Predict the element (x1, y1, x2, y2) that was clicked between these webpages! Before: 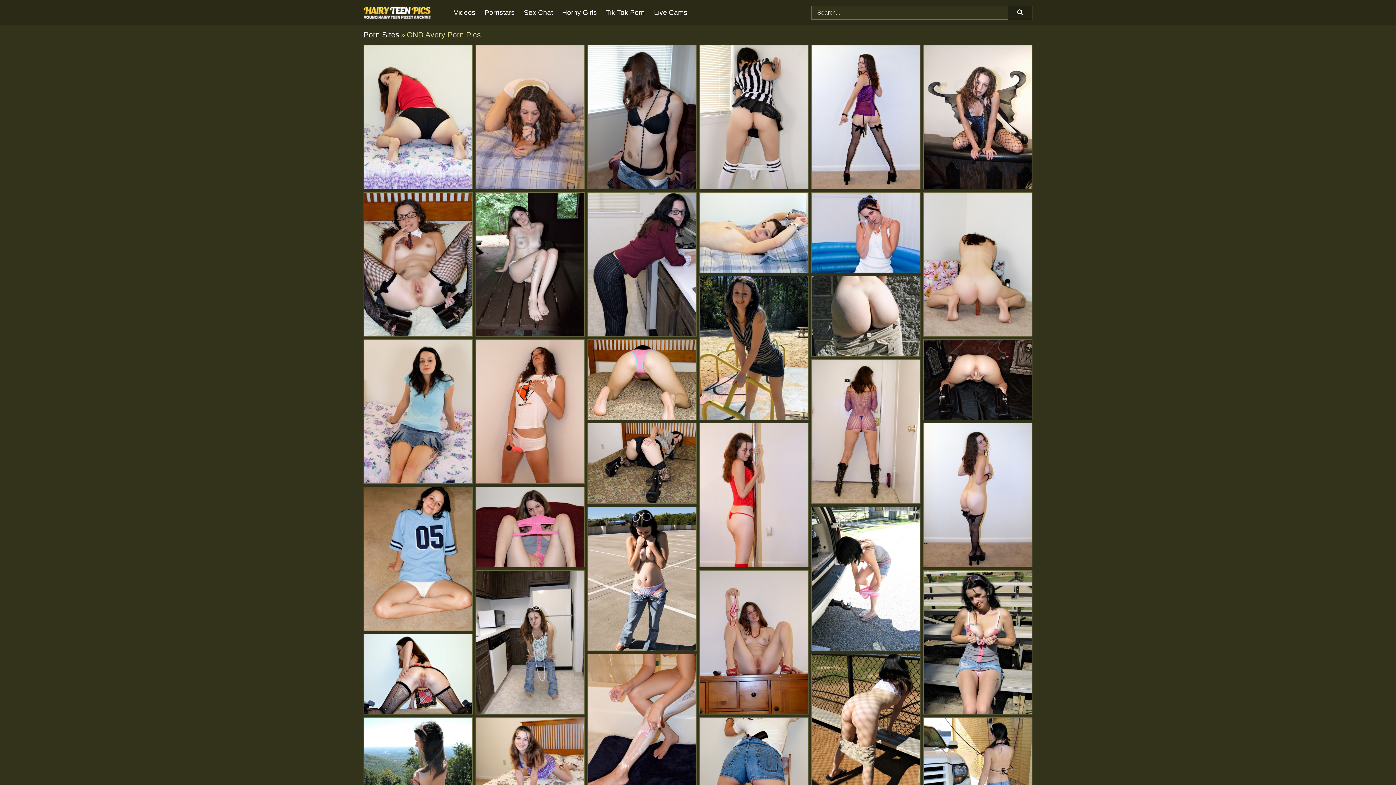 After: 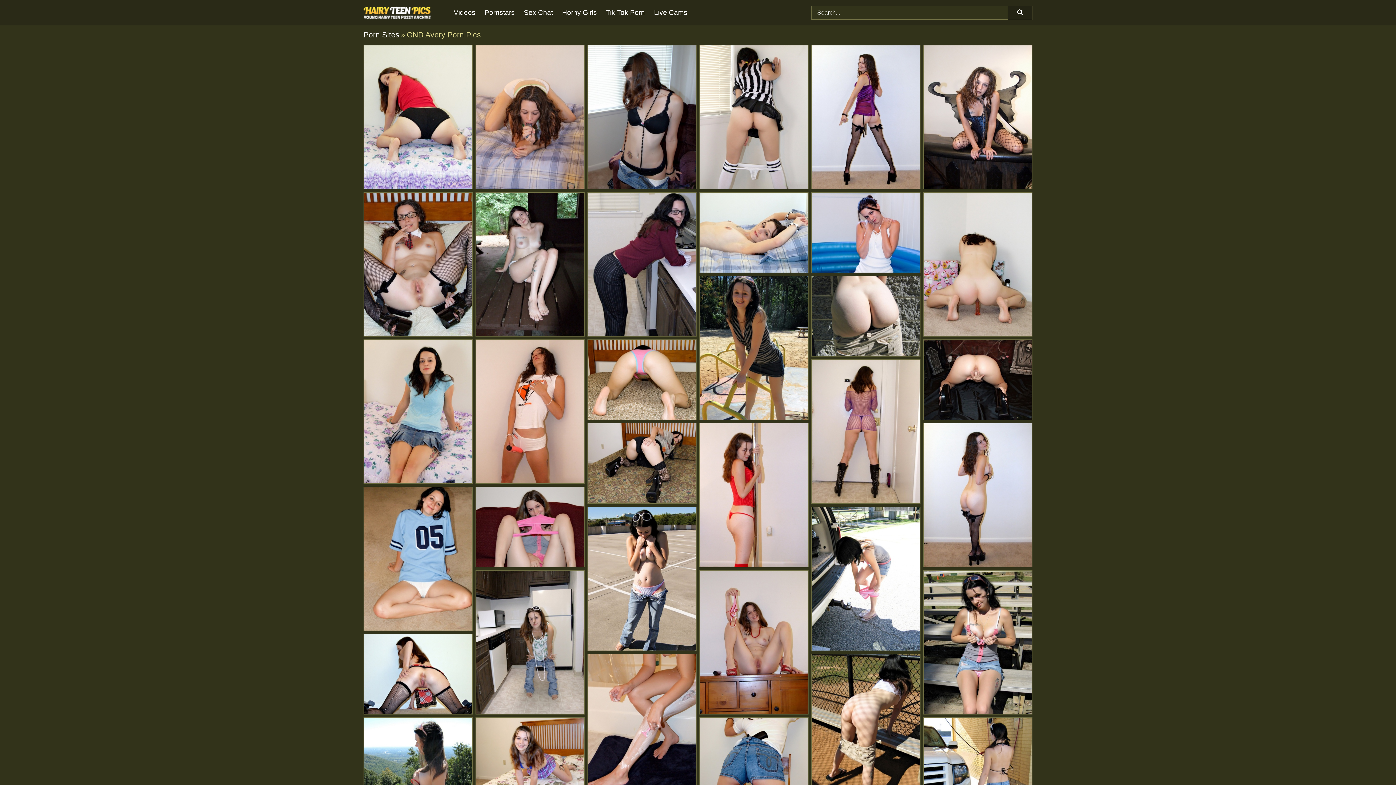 Action: bbox: (700, 423, 808, 567)